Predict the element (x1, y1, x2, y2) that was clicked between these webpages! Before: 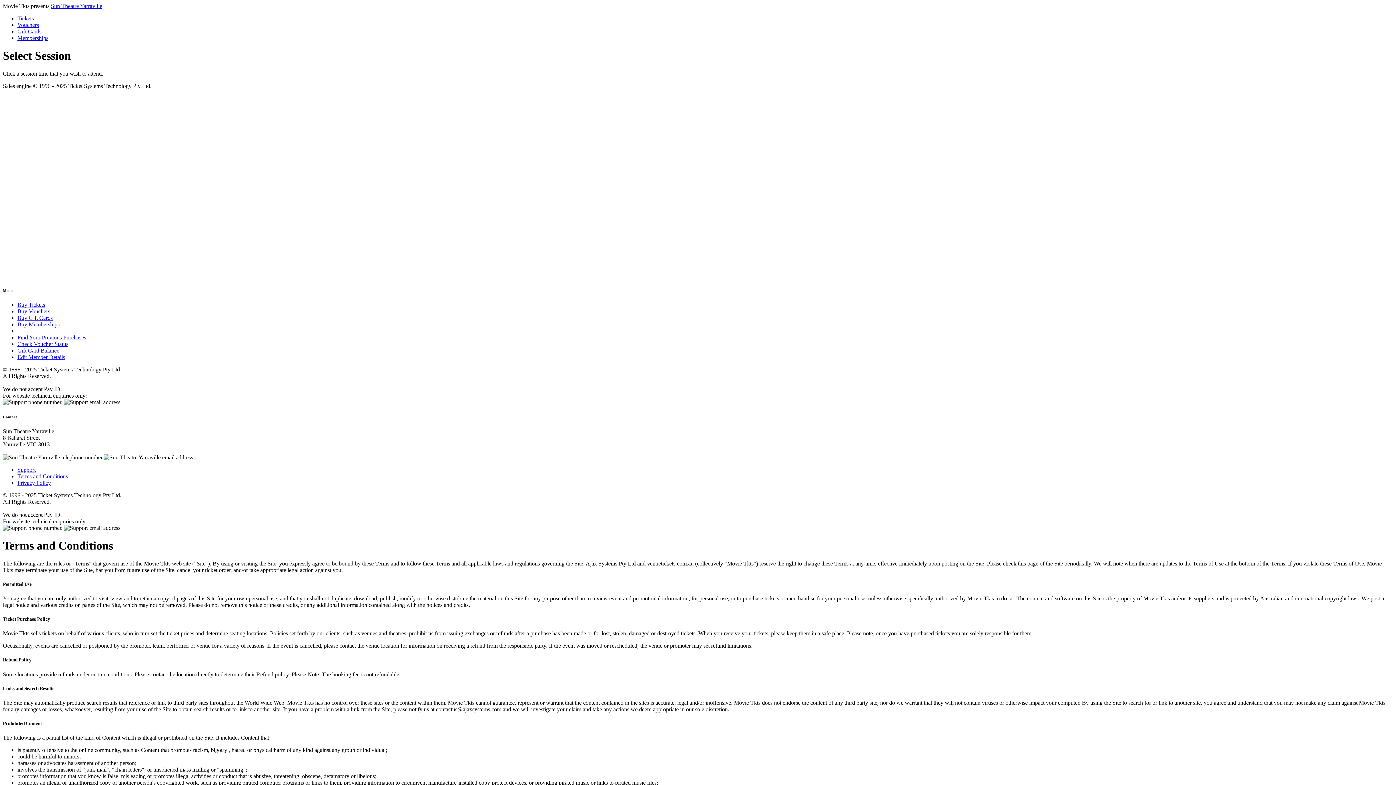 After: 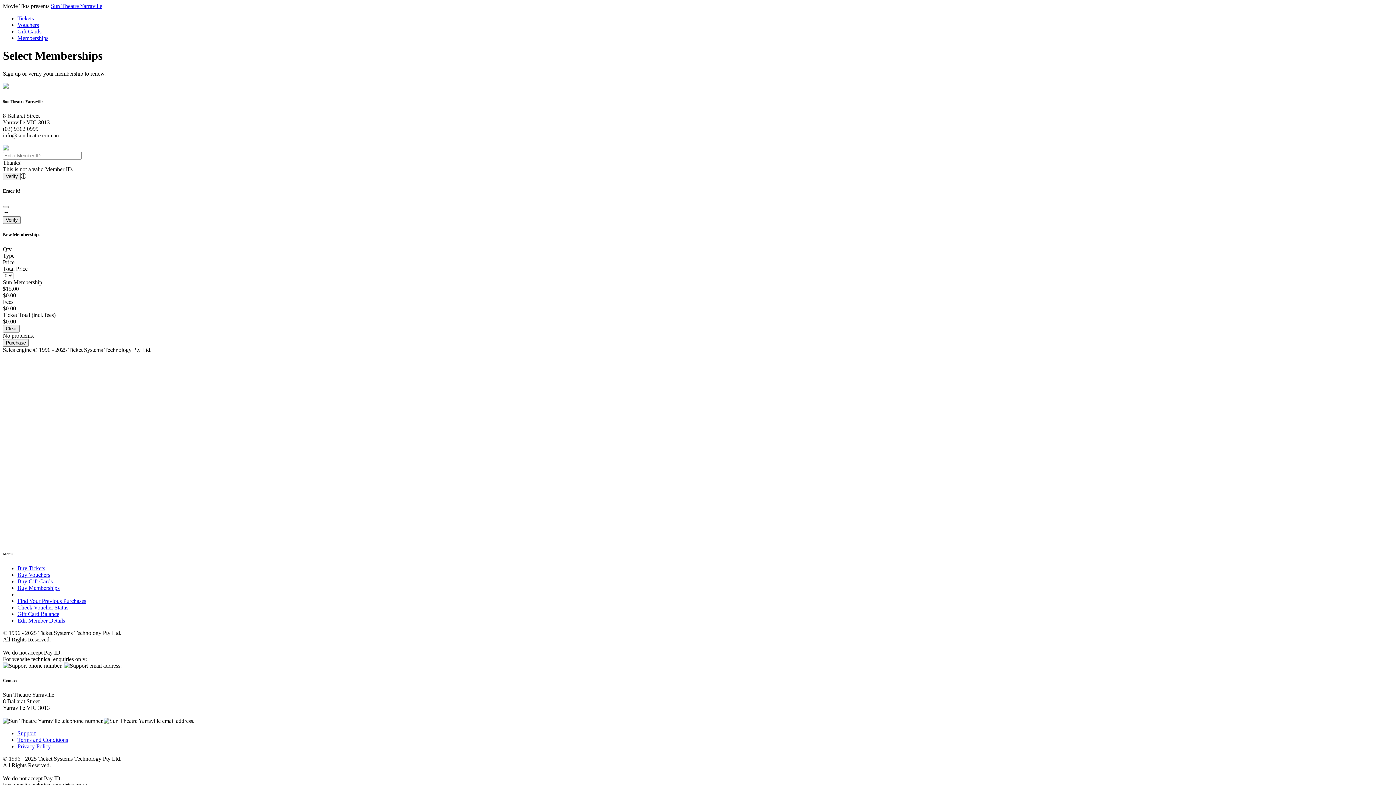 Action: bbox: (17, 321, 59, 327) label: Buy Memberships